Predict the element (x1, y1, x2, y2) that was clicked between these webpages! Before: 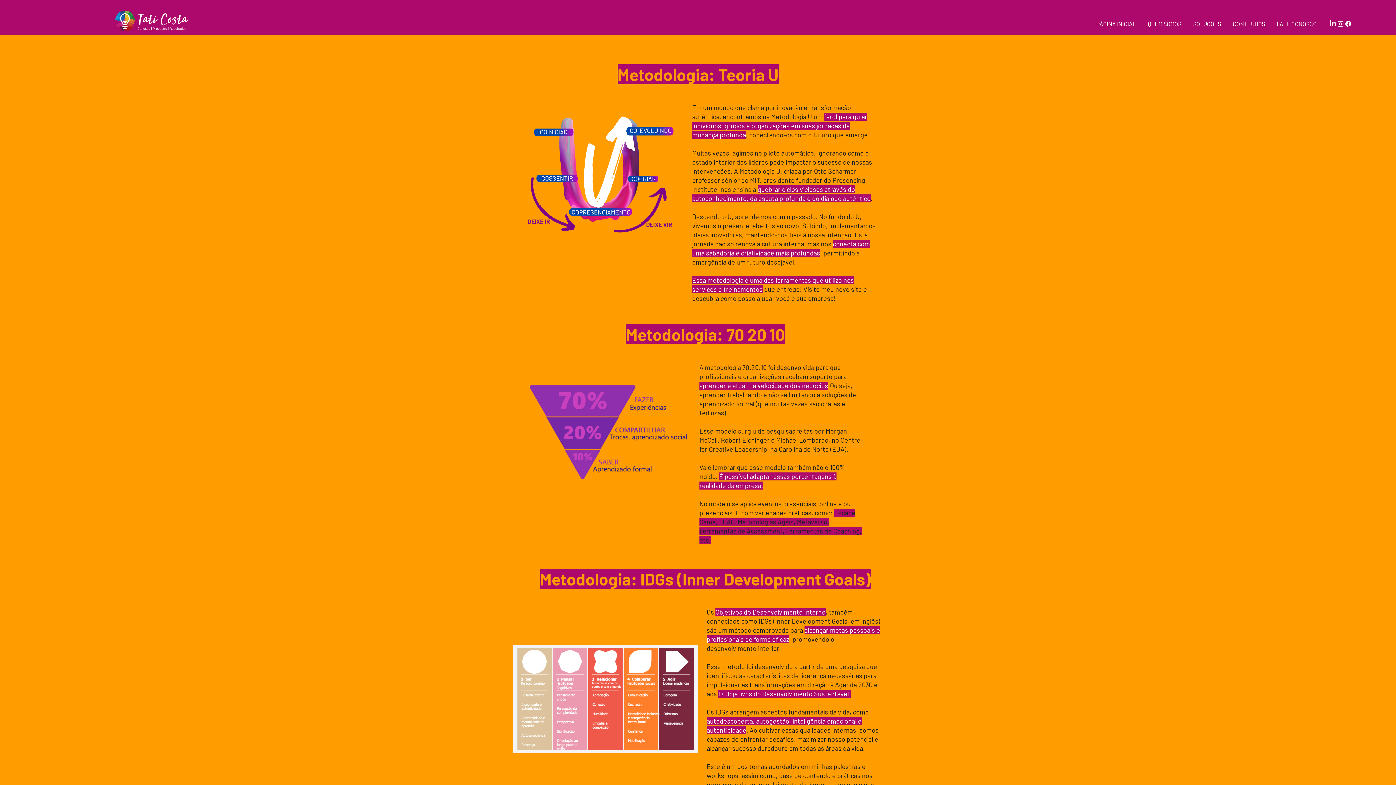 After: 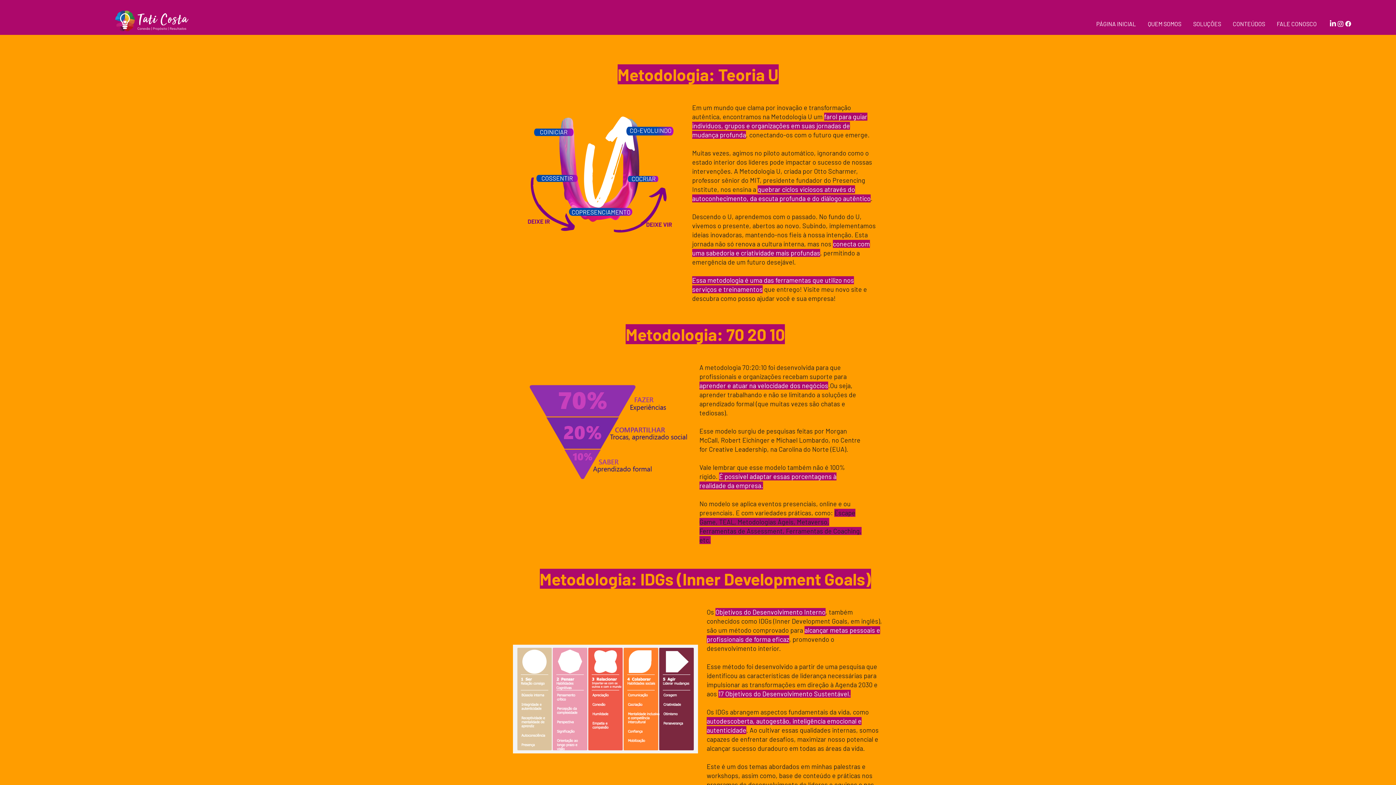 Action: label: Instagram bbox: (1337, 20, 1344, 27)